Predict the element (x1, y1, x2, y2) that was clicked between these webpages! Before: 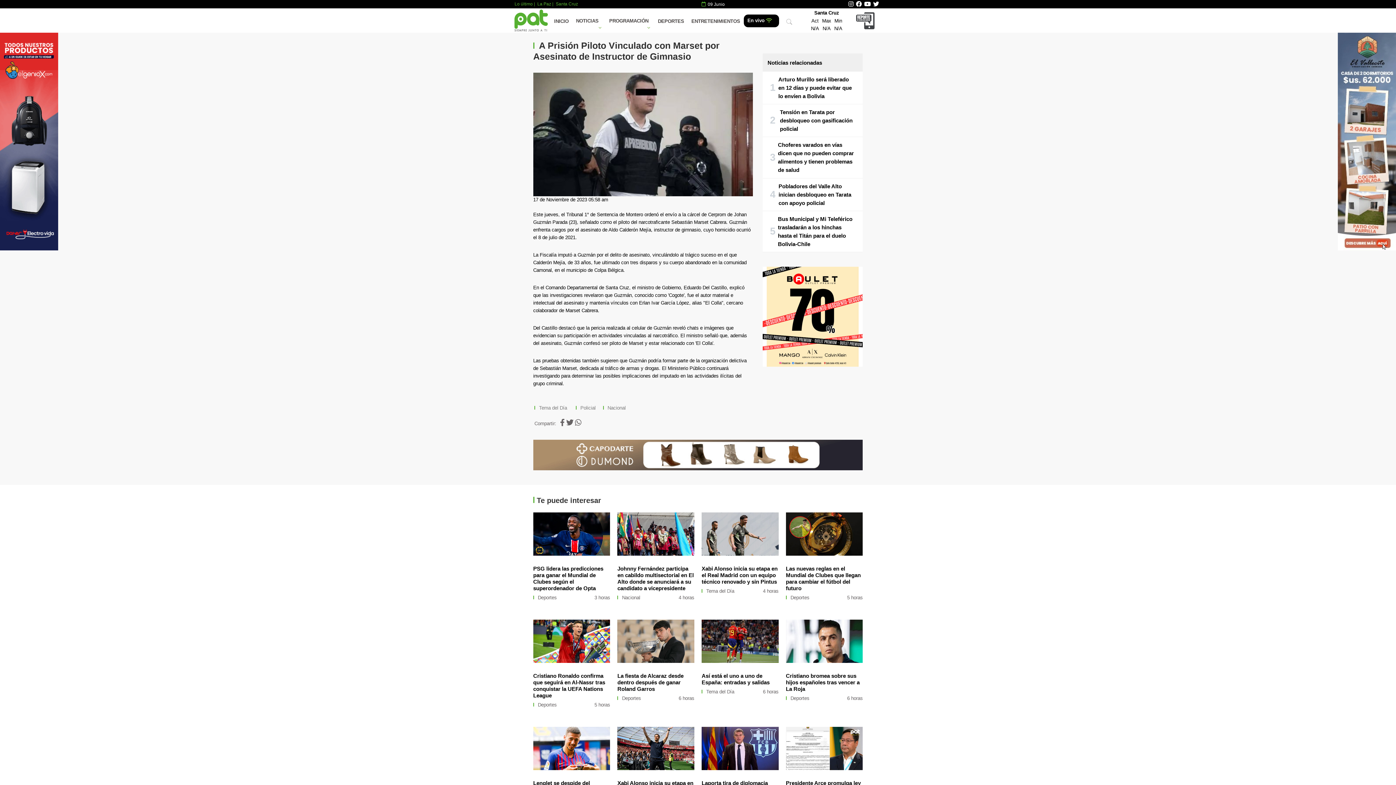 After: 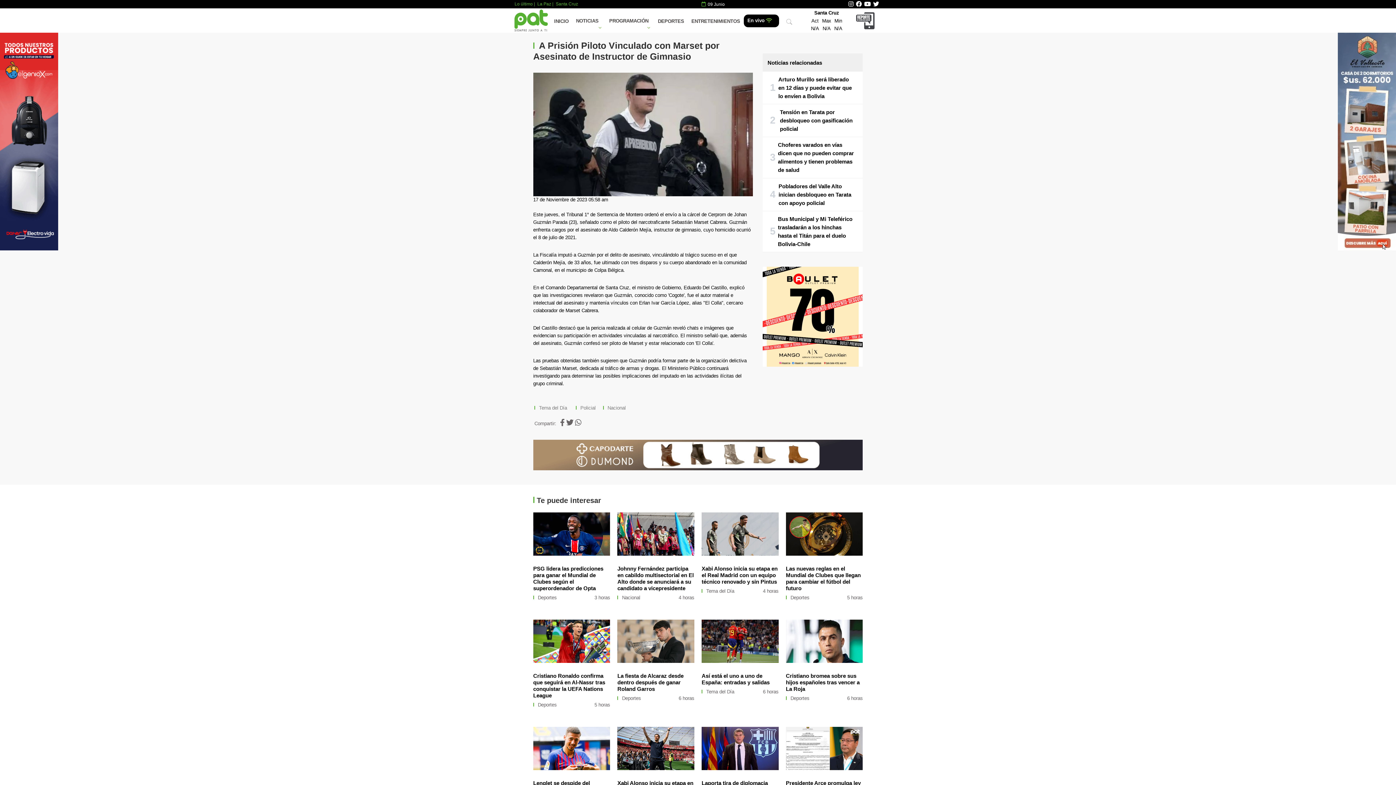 Action: bbox: (533, 512, 610, 556)